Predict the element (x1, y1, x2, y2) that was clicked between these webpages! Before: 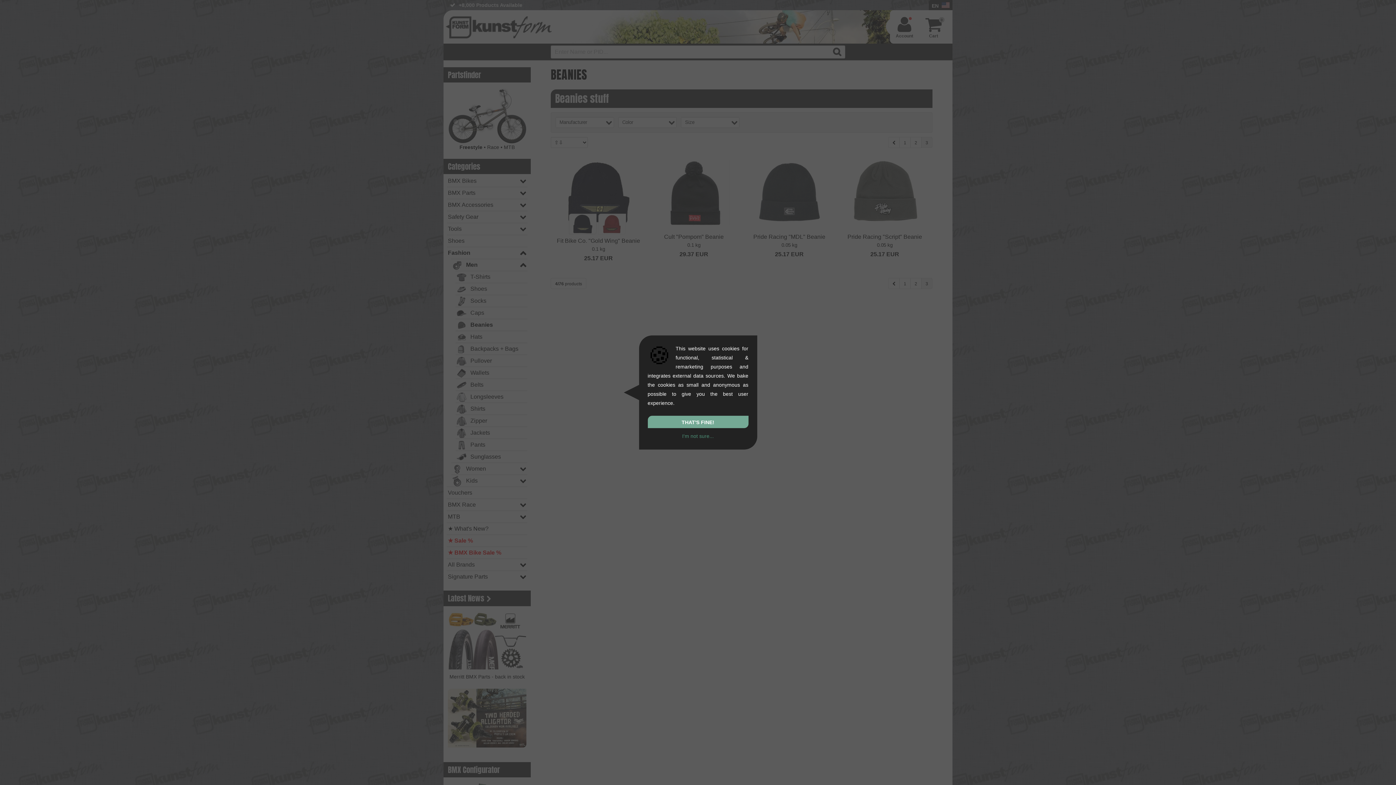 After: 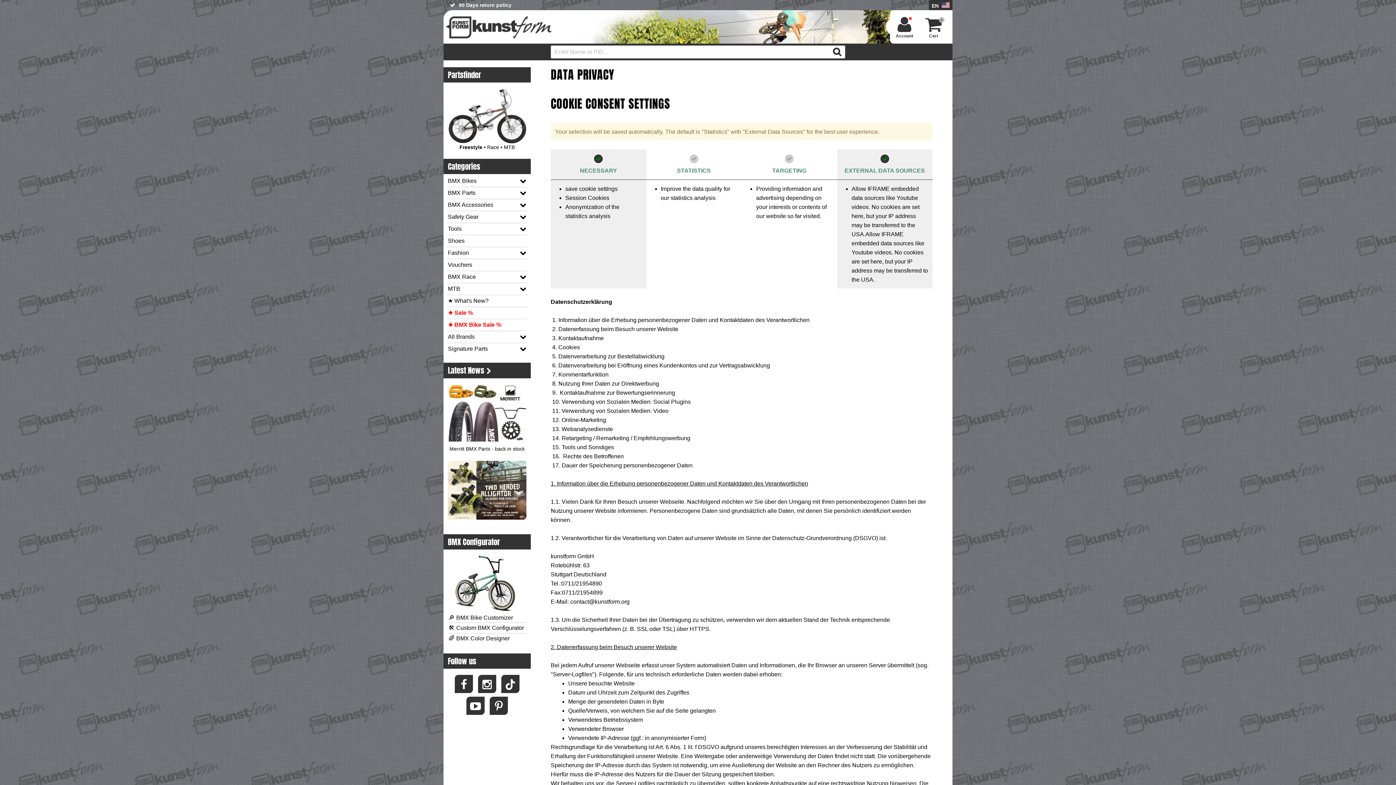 Action: bbox: (682, 433, 714, 439) label: I'm not sure...